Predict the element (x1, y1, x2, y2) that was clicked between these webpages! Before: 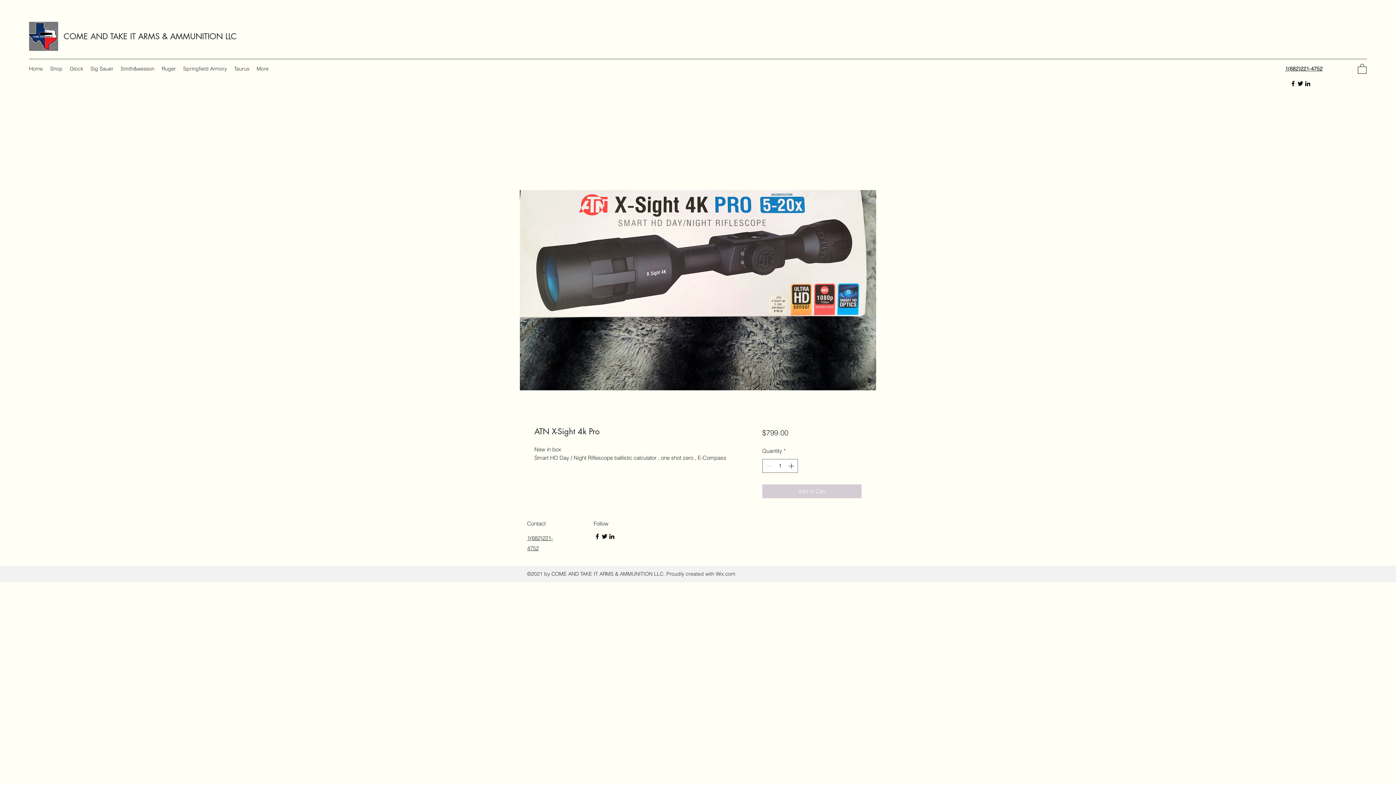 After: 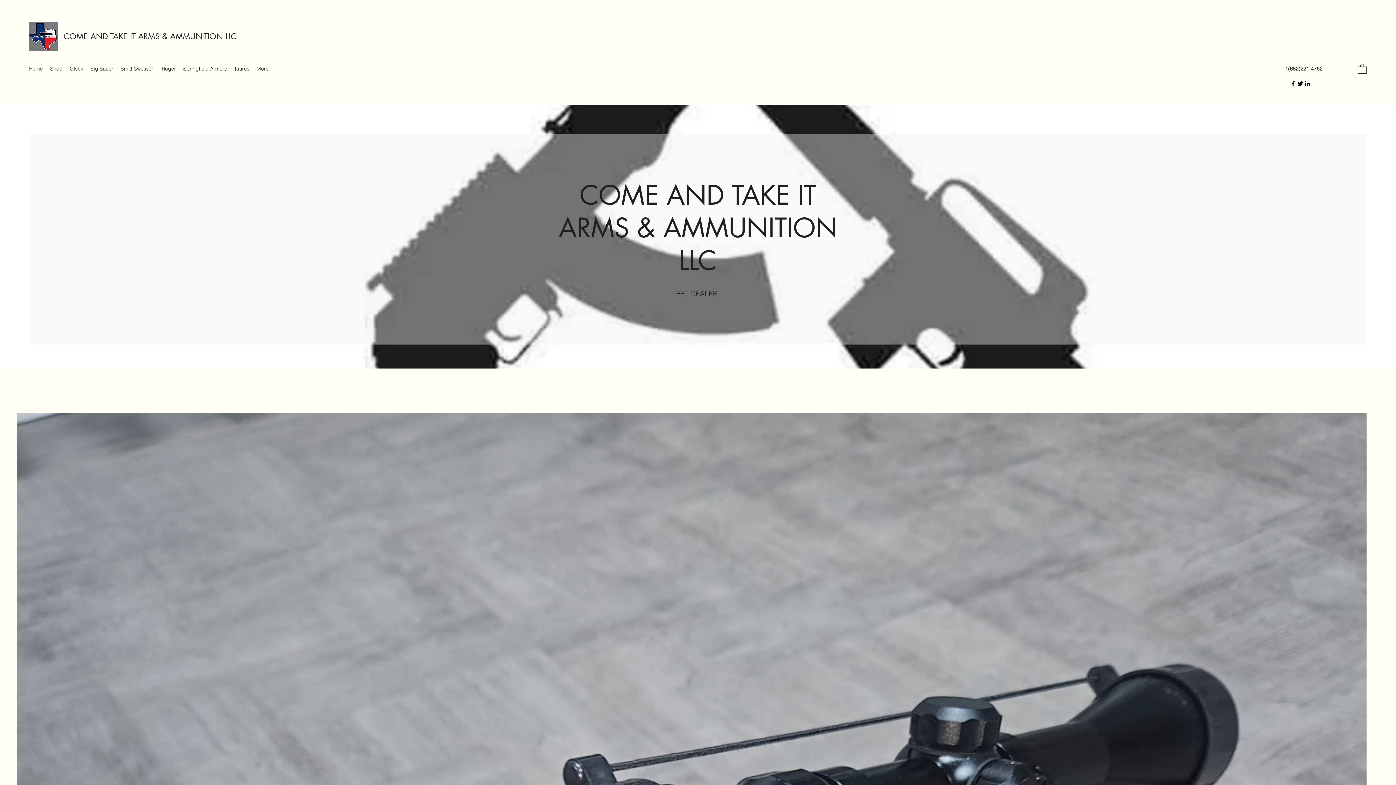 Action: label: COME AND TAKE IT ARMS & AMMUNITION LLC bbox: (63, 31, 236, 41)